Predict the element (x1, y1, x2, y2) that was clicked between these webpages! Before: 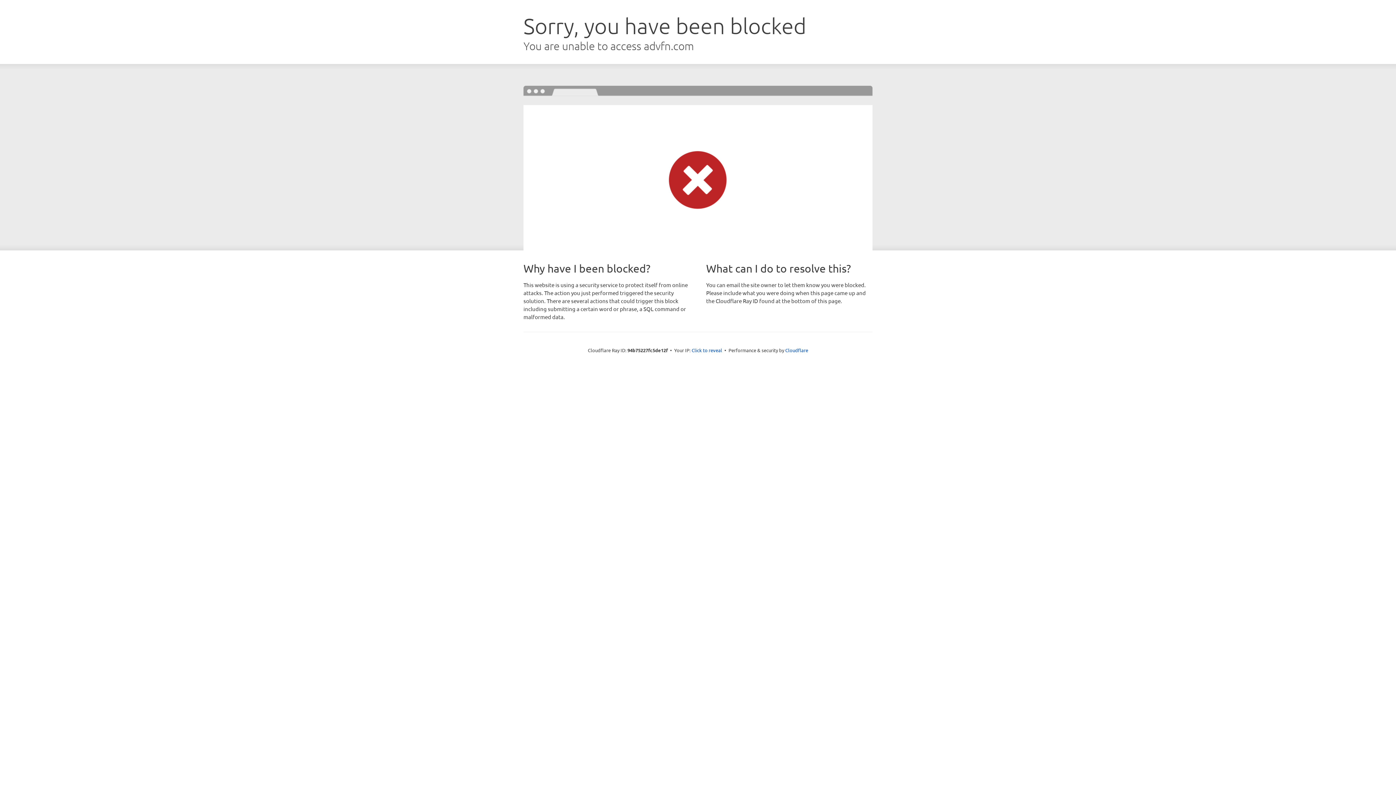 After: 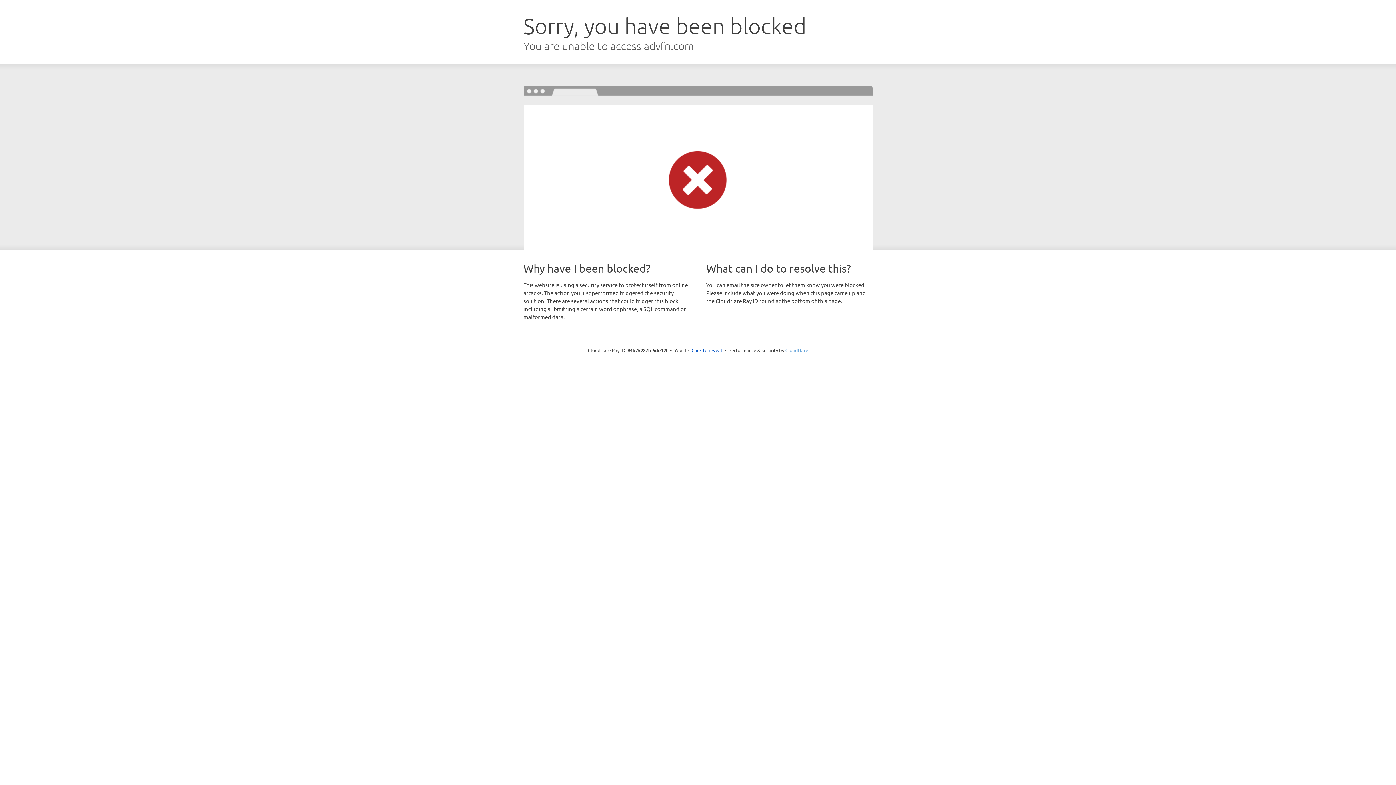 Action: label: Cloudflare bbox: (785, 347, 808, 353)